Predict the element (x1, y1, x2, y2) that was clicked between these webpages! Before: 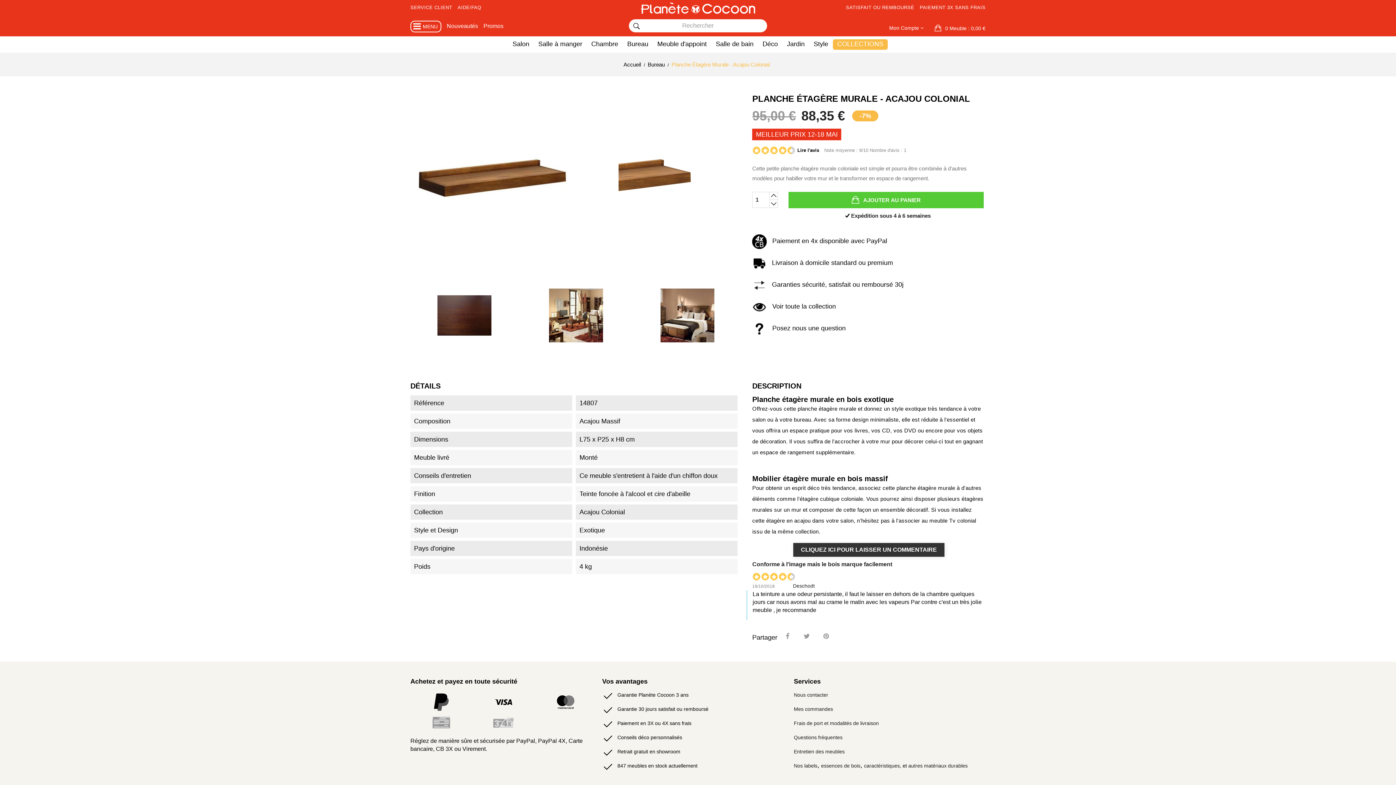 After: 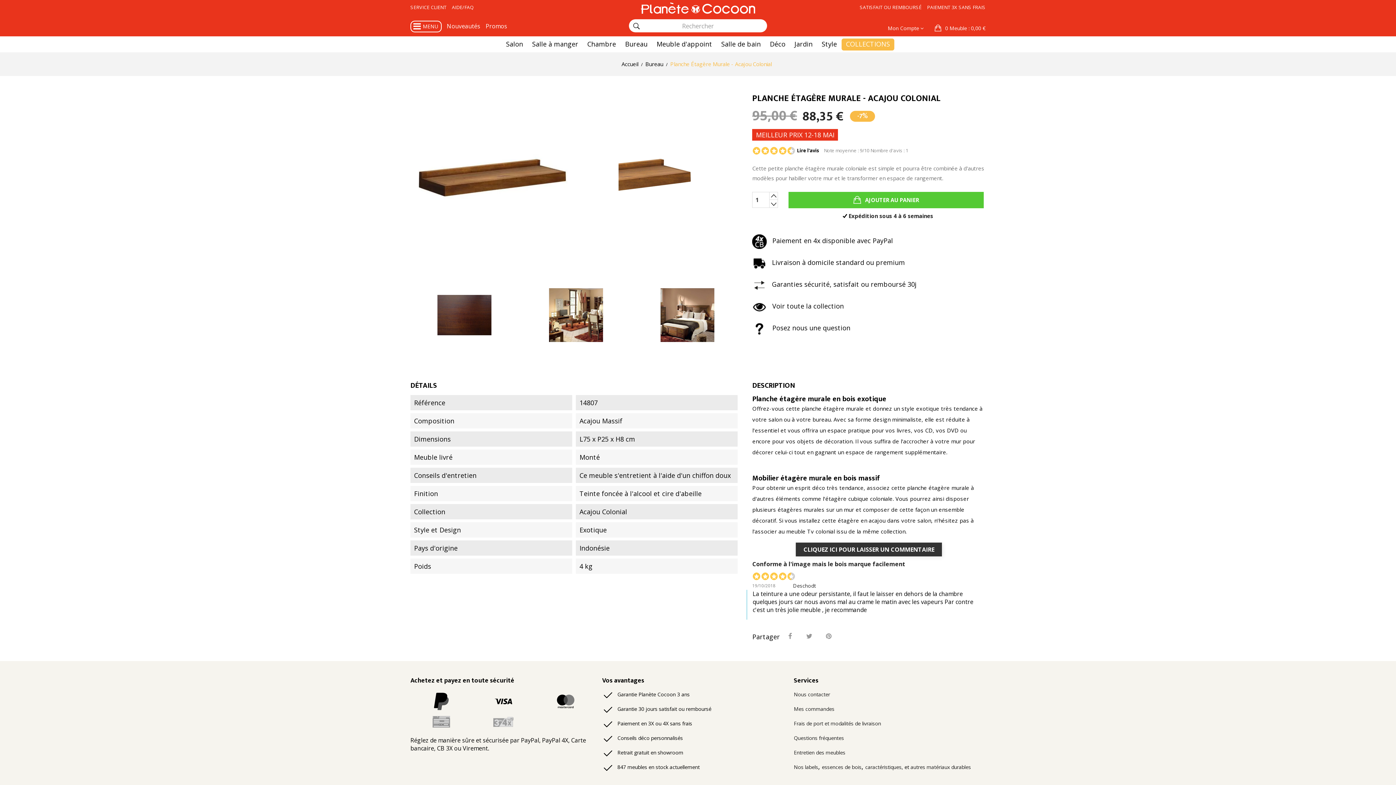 Action: label: Planche Étagère Murale - Acajou Colonial bbox: (671, 59, 769, 68)